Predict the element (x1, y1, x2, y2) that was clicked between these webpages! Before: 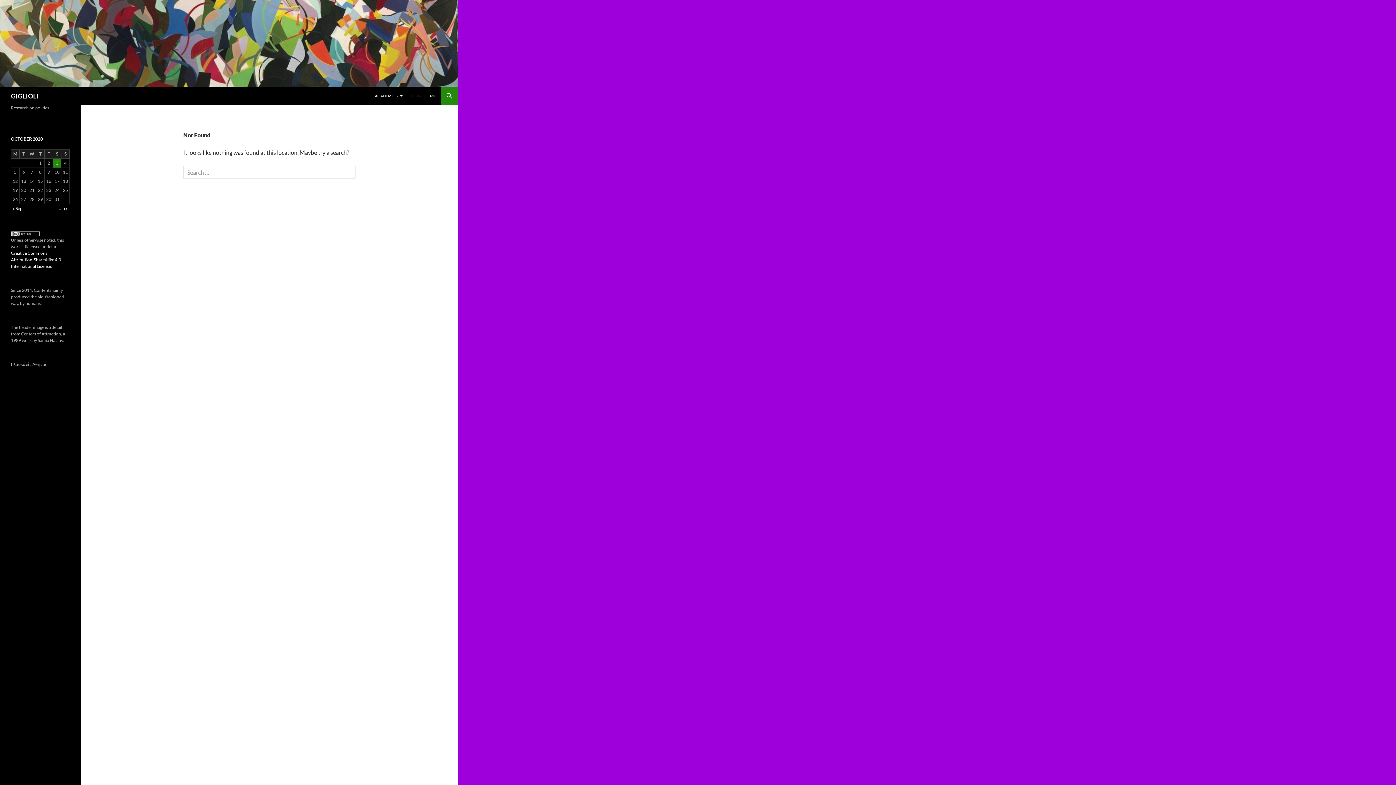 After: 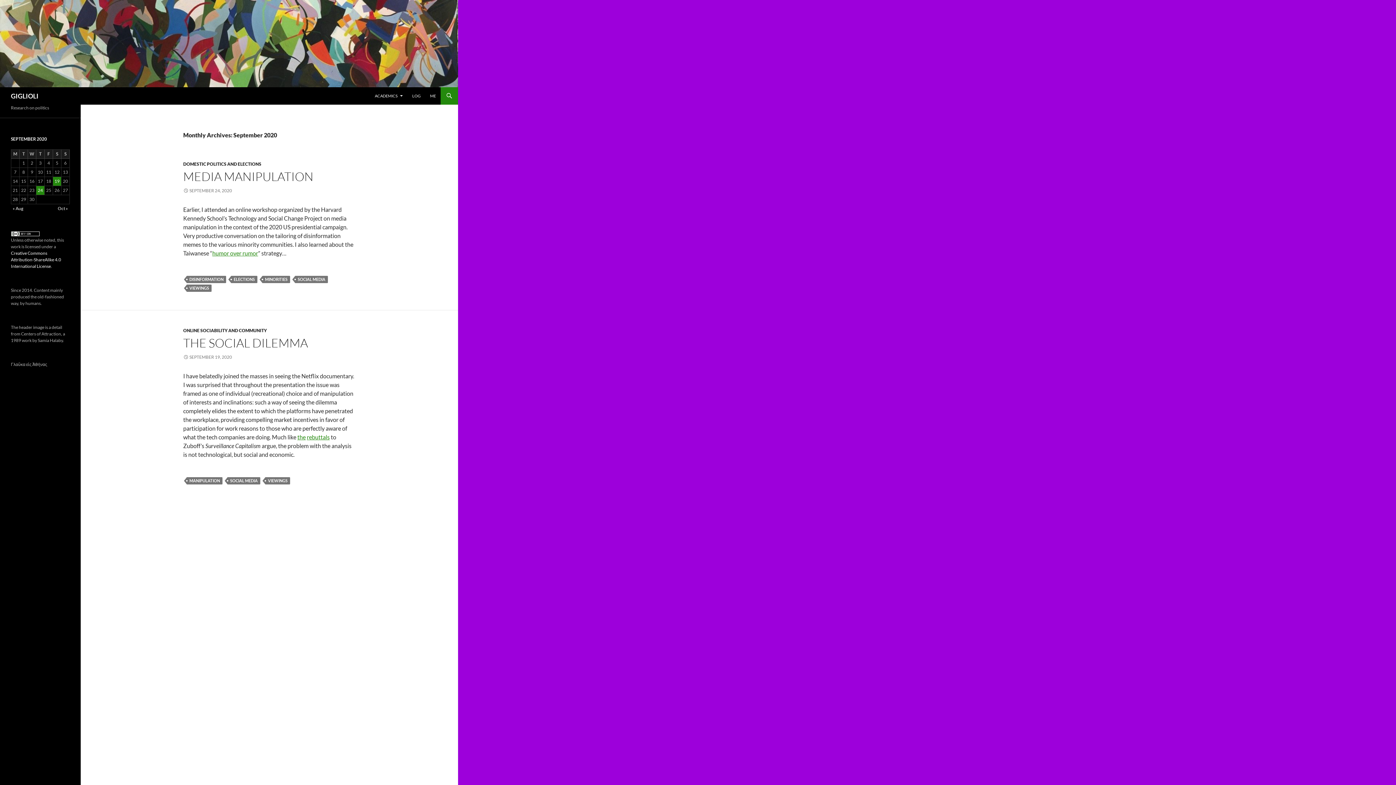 Action: bbox: (12, 205, 22, 211) label: « Sep